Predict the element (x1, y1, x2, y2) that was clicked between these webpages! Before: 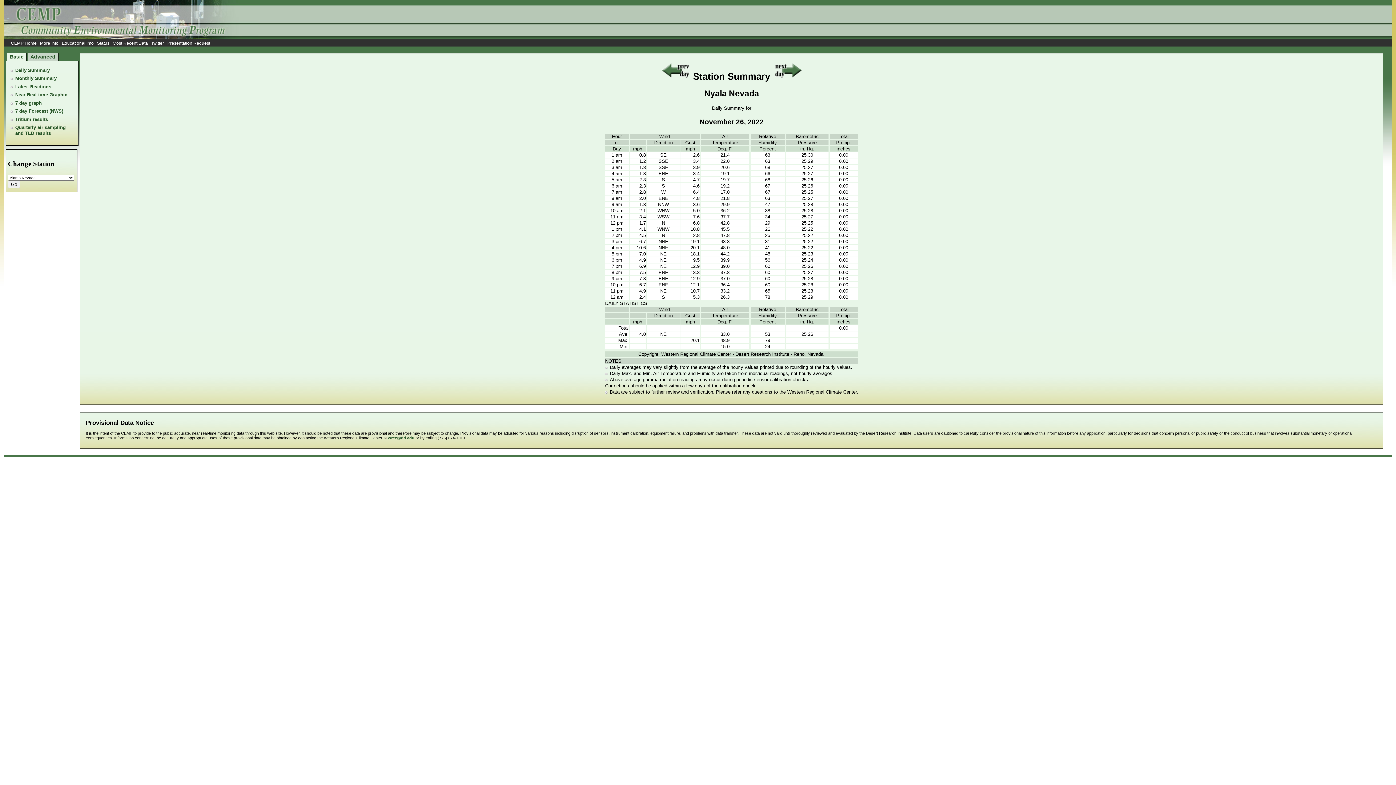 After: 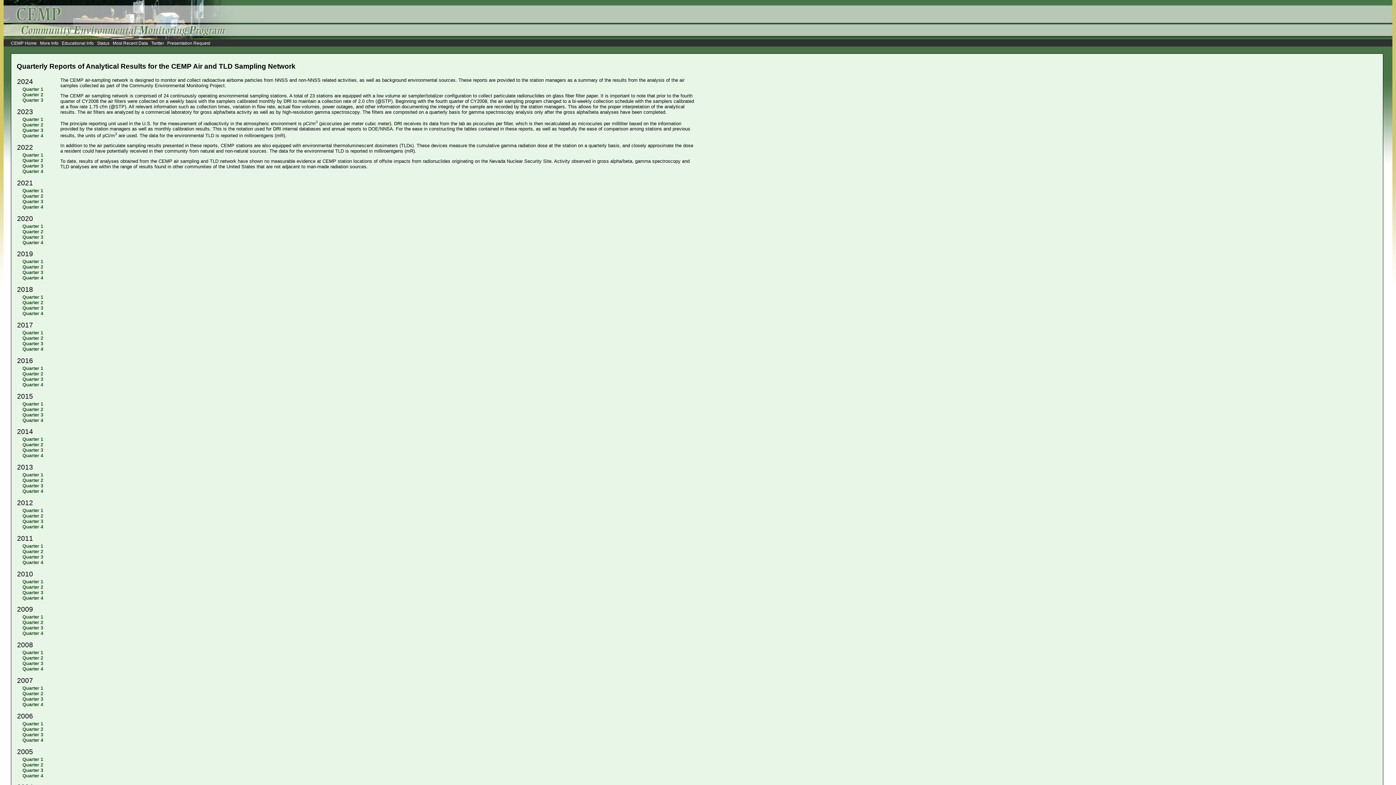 Action: bbox: (15, 124, 65, 136) label: Quarterly air sampling and TLD results